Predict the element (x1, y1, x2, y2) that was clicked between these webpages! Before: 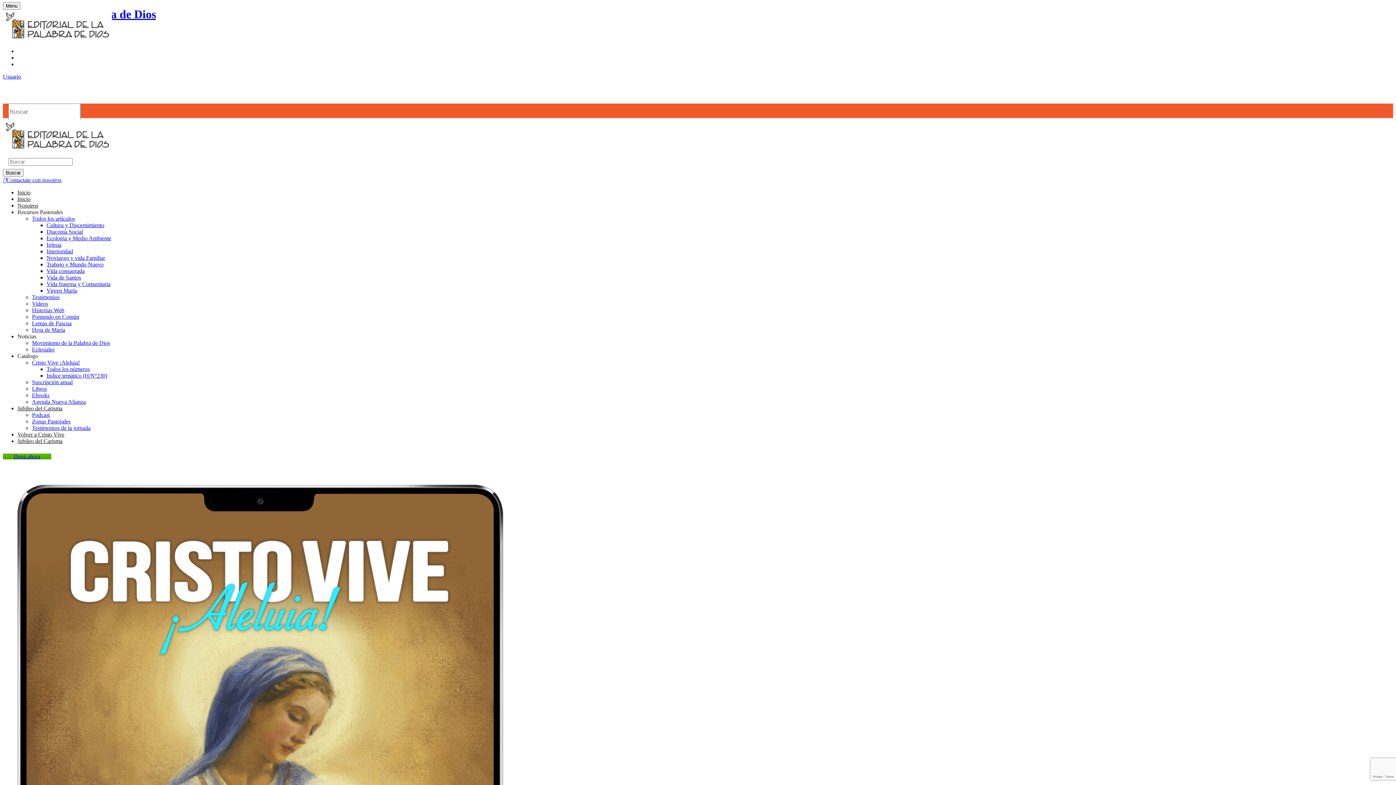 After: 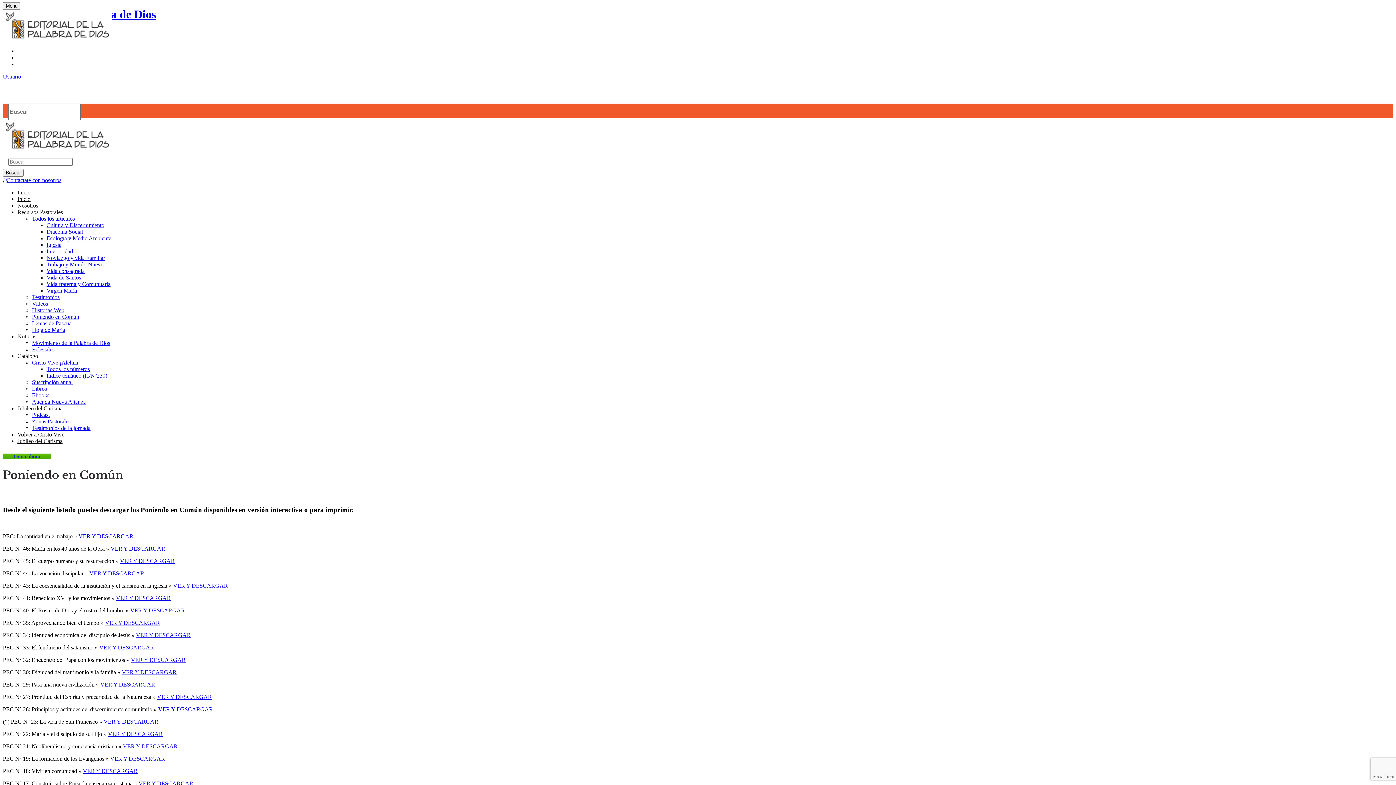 Action: label: Poniendo en Común bbox: (32, 313, 79, 319)